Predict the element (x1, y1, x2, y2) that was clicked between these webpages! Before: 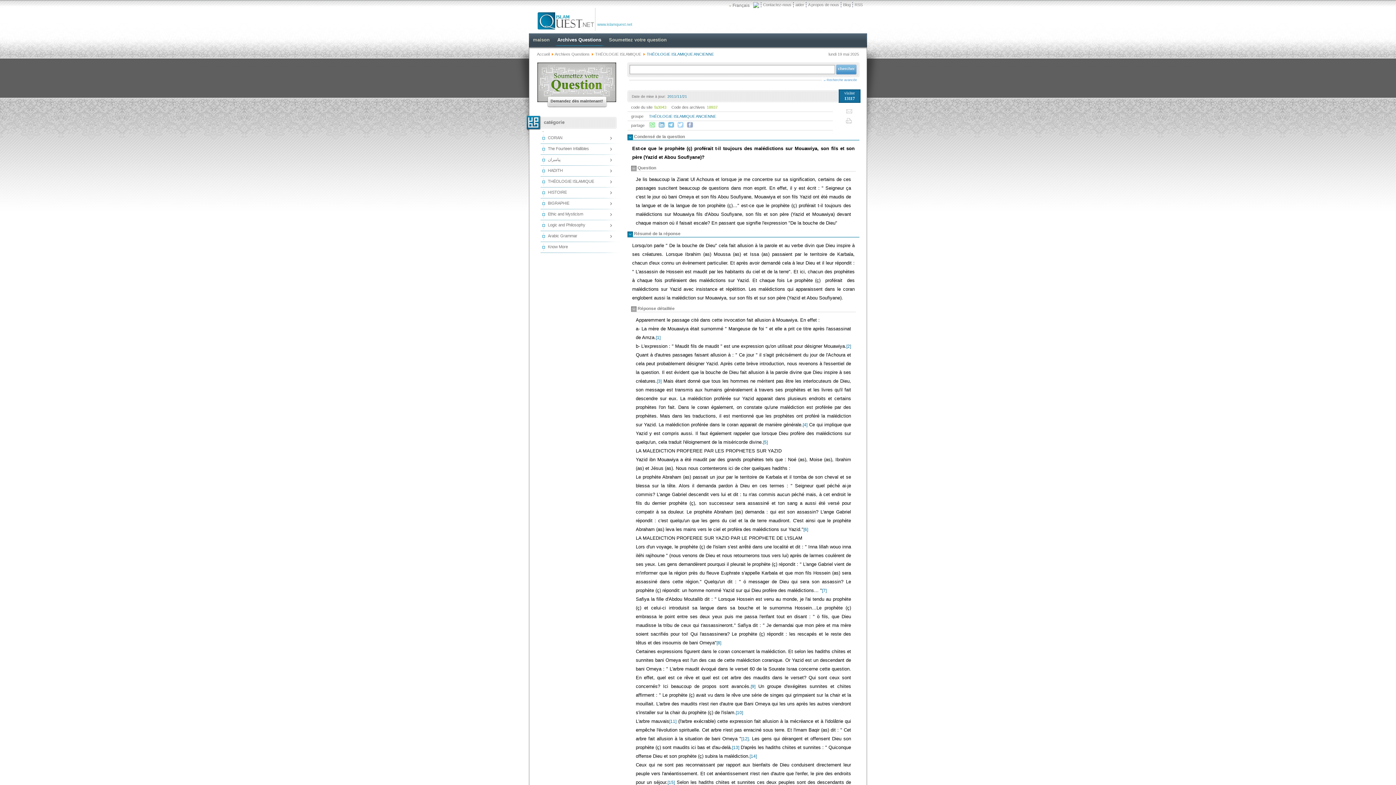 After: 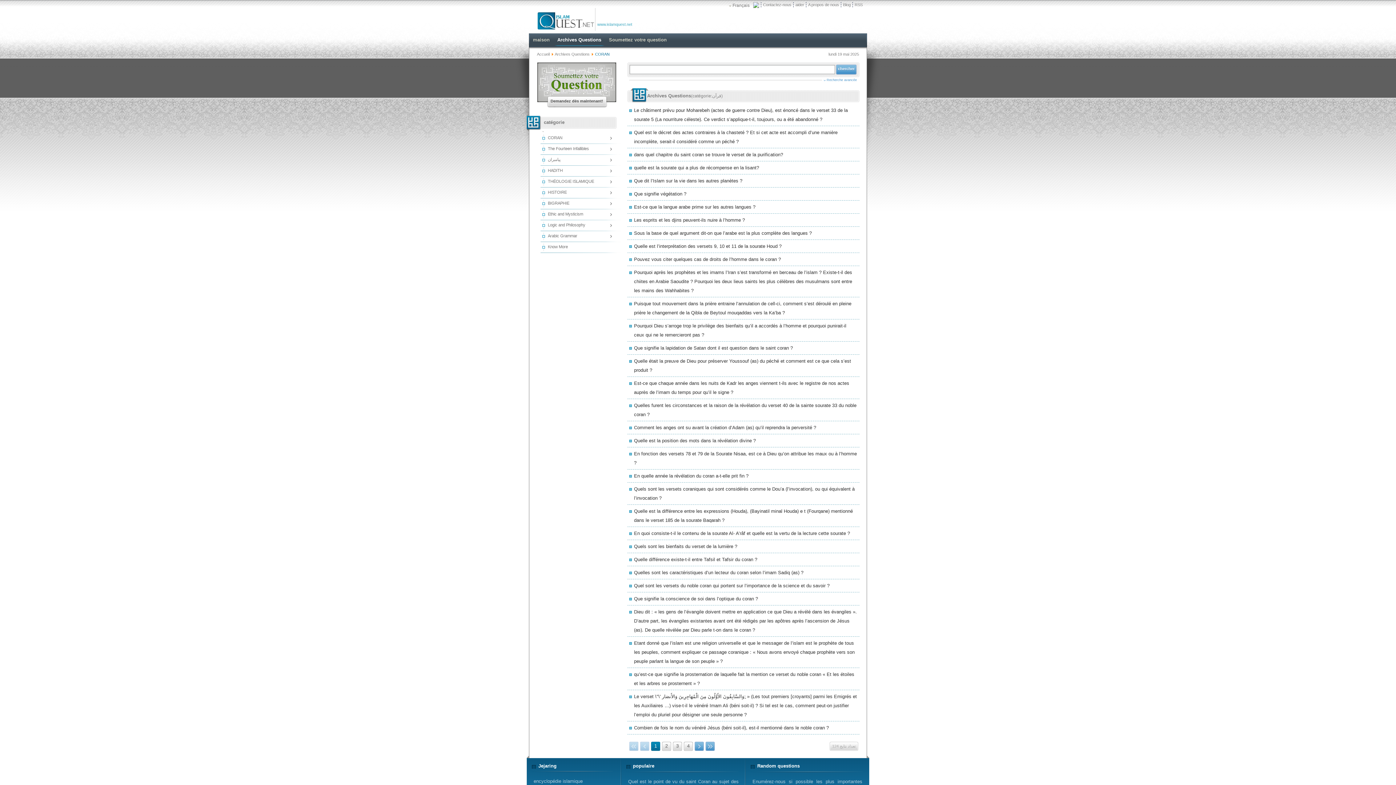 Action: bbox: (538, 133, 620, 144) label: CORAN